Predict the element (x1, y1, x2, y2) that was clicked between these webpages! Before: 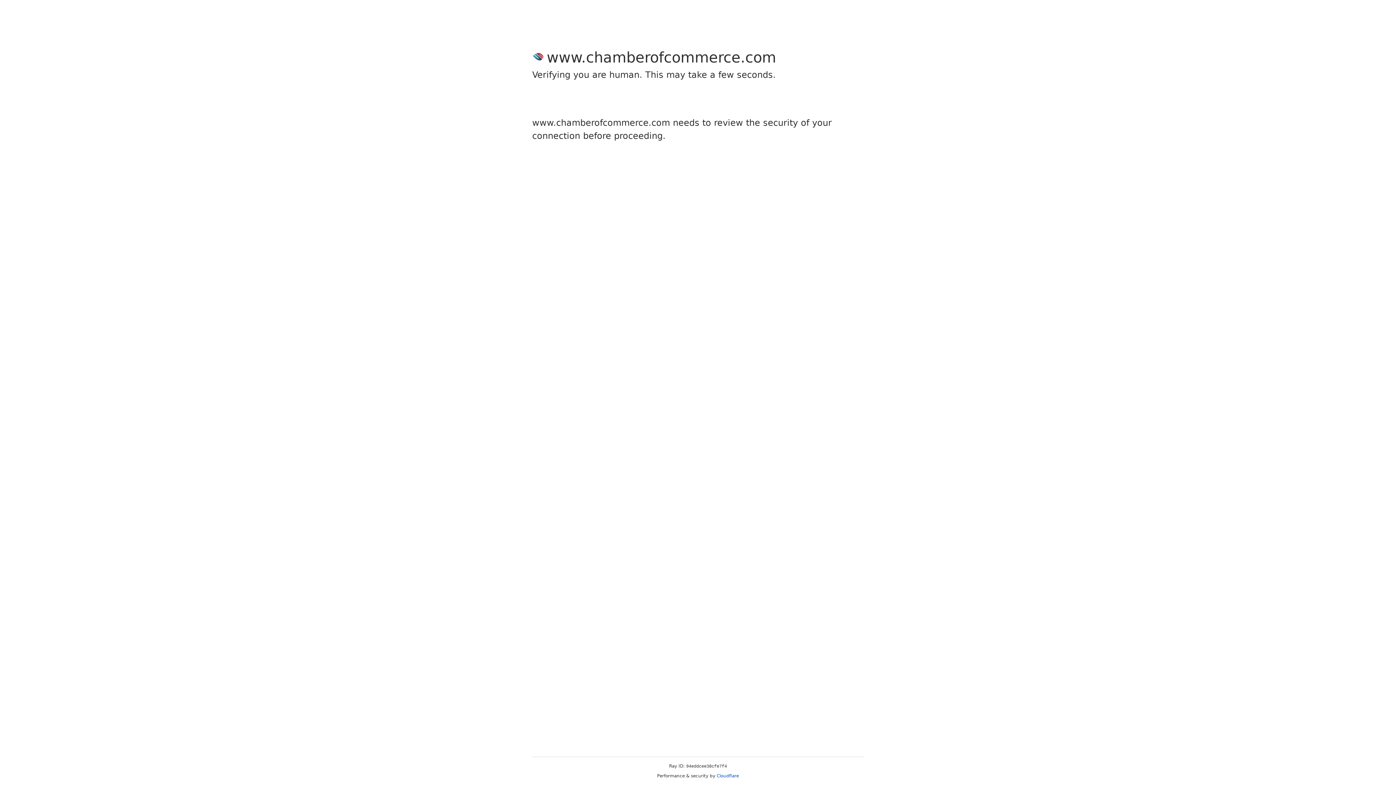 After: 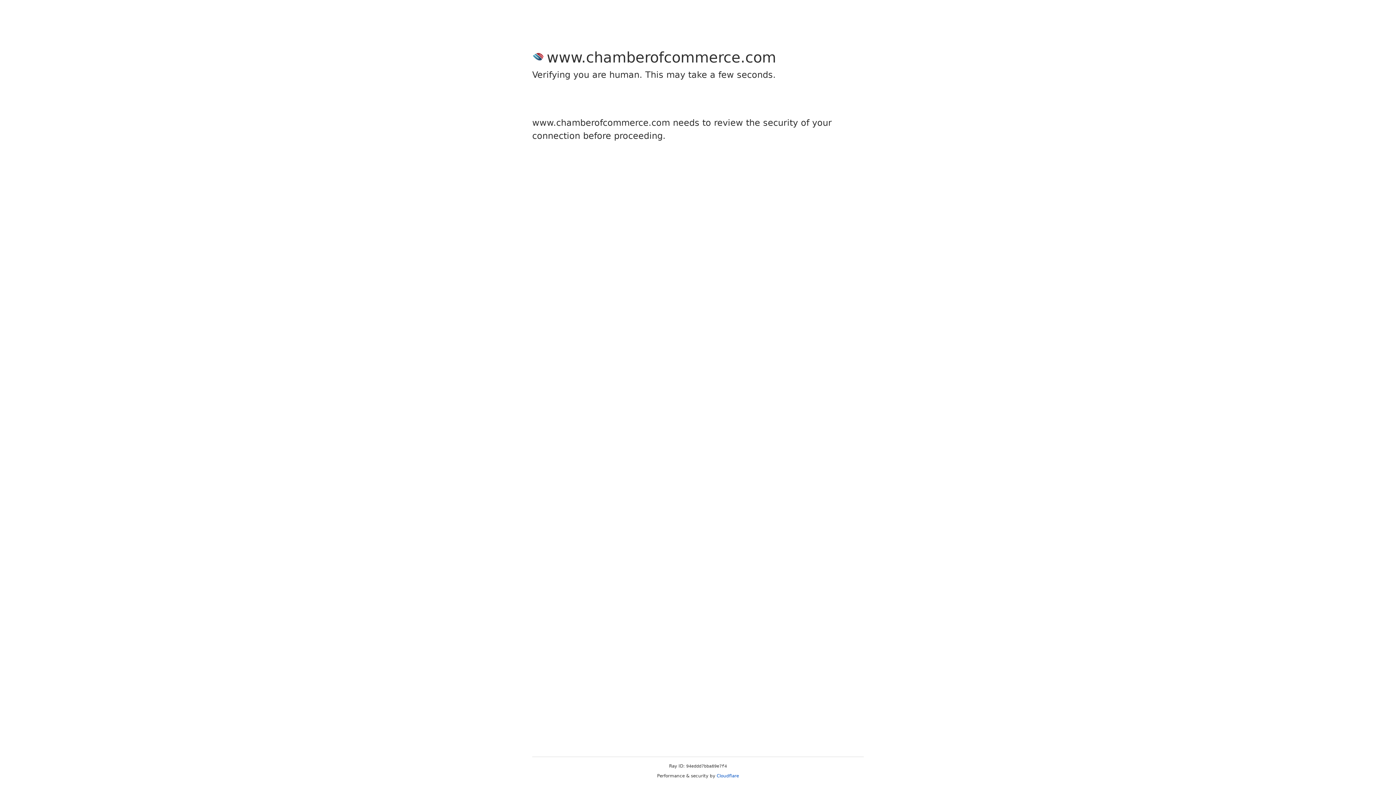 Action: label: Cloudflare bbox: (716, 773, 739, 778)